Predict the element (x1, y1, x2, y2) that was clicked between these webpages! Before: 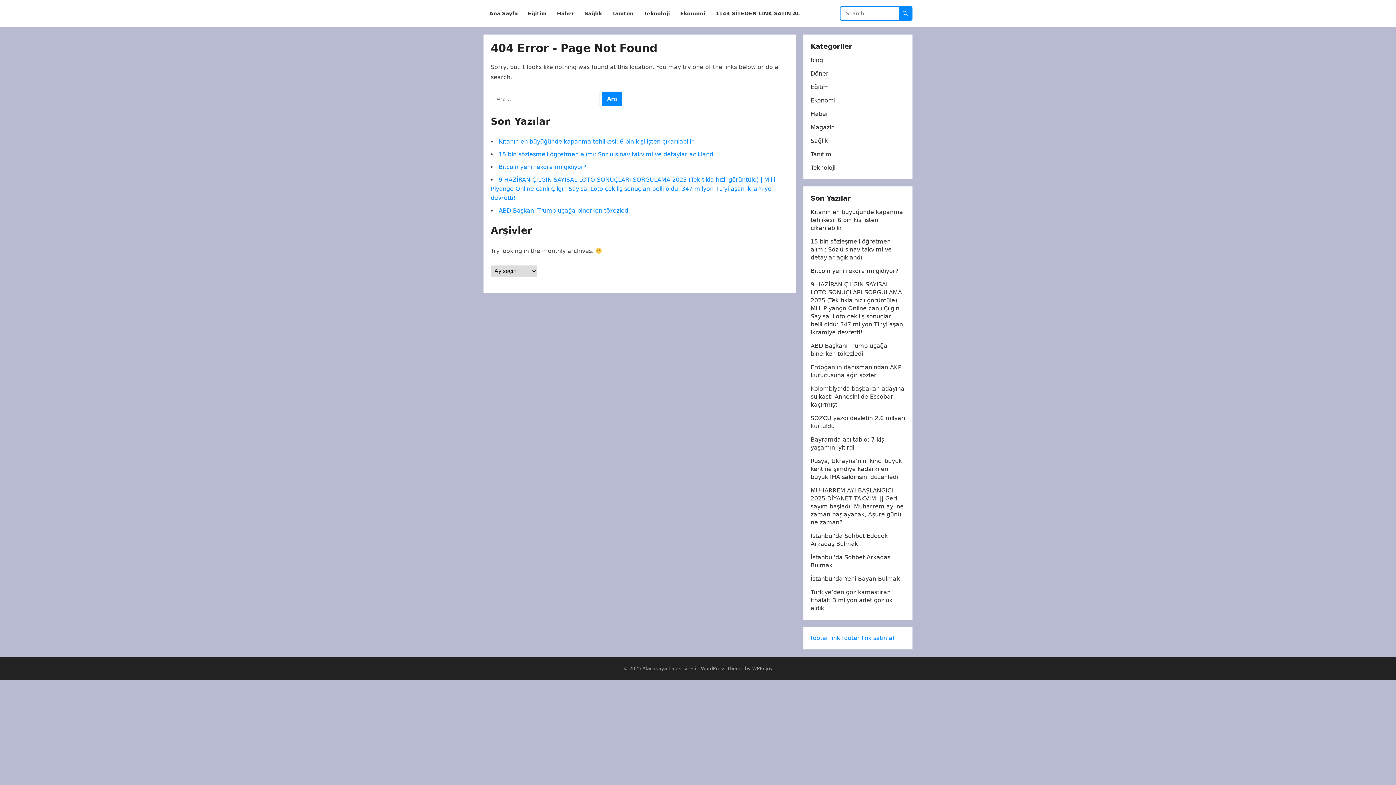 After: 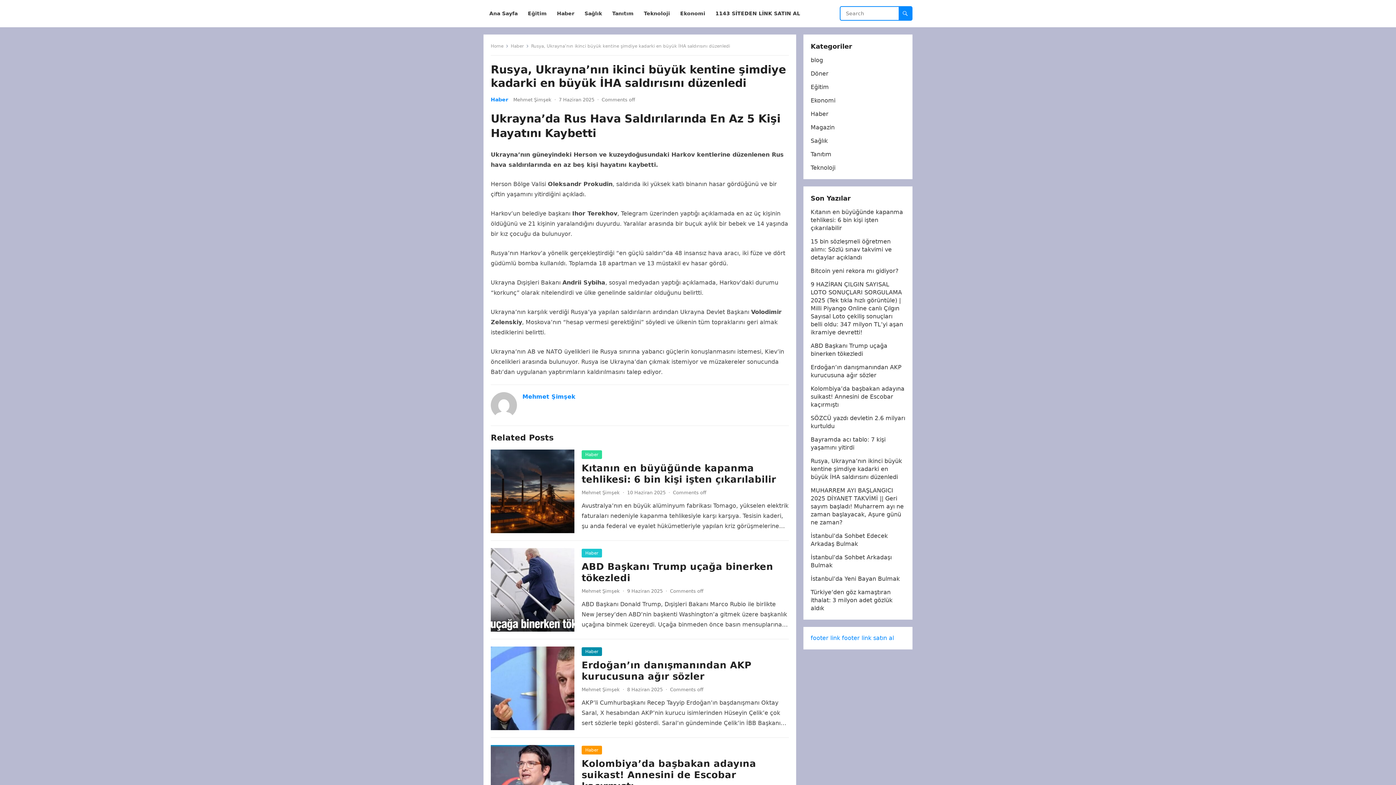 Action: label: Rusya, Ukrayna’nın ikinci büyük kentine şimdiye kadarki en büyük İHA saldırısını düzenledi bbox: (810, 457, 902, 480)